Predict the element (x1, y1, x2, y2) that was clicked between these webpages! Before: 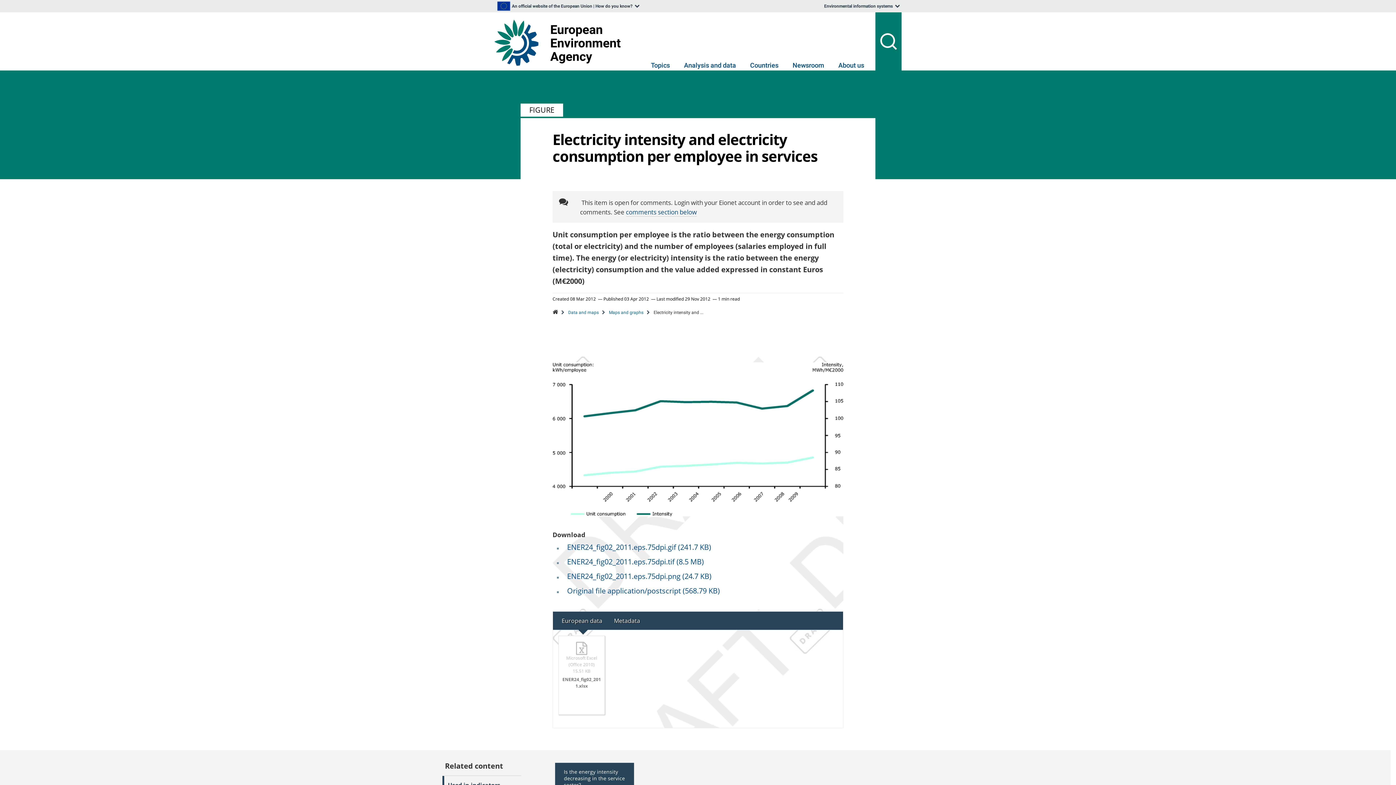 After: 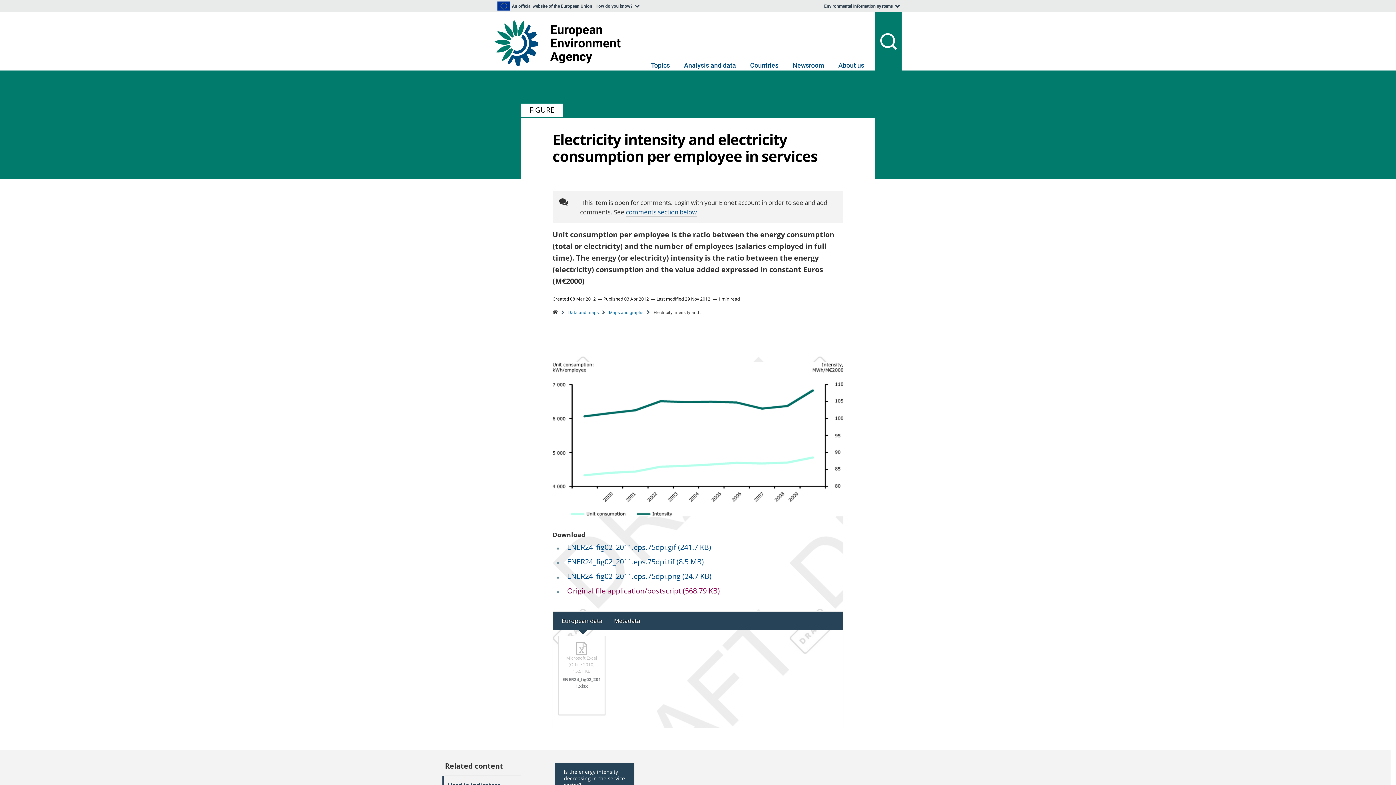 Action: label: Original file application/postscript (568.79 KB) bbox: (567, 586, 720, 596)